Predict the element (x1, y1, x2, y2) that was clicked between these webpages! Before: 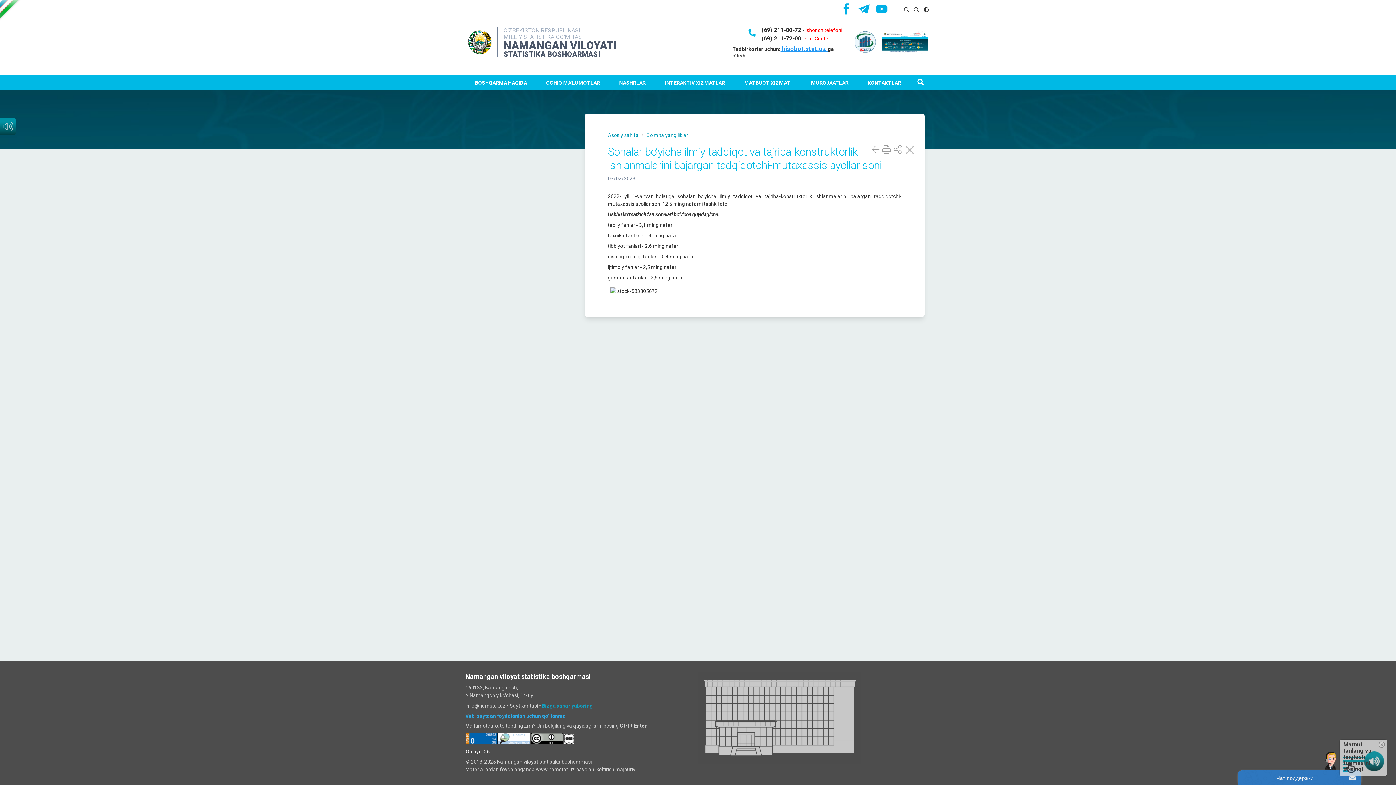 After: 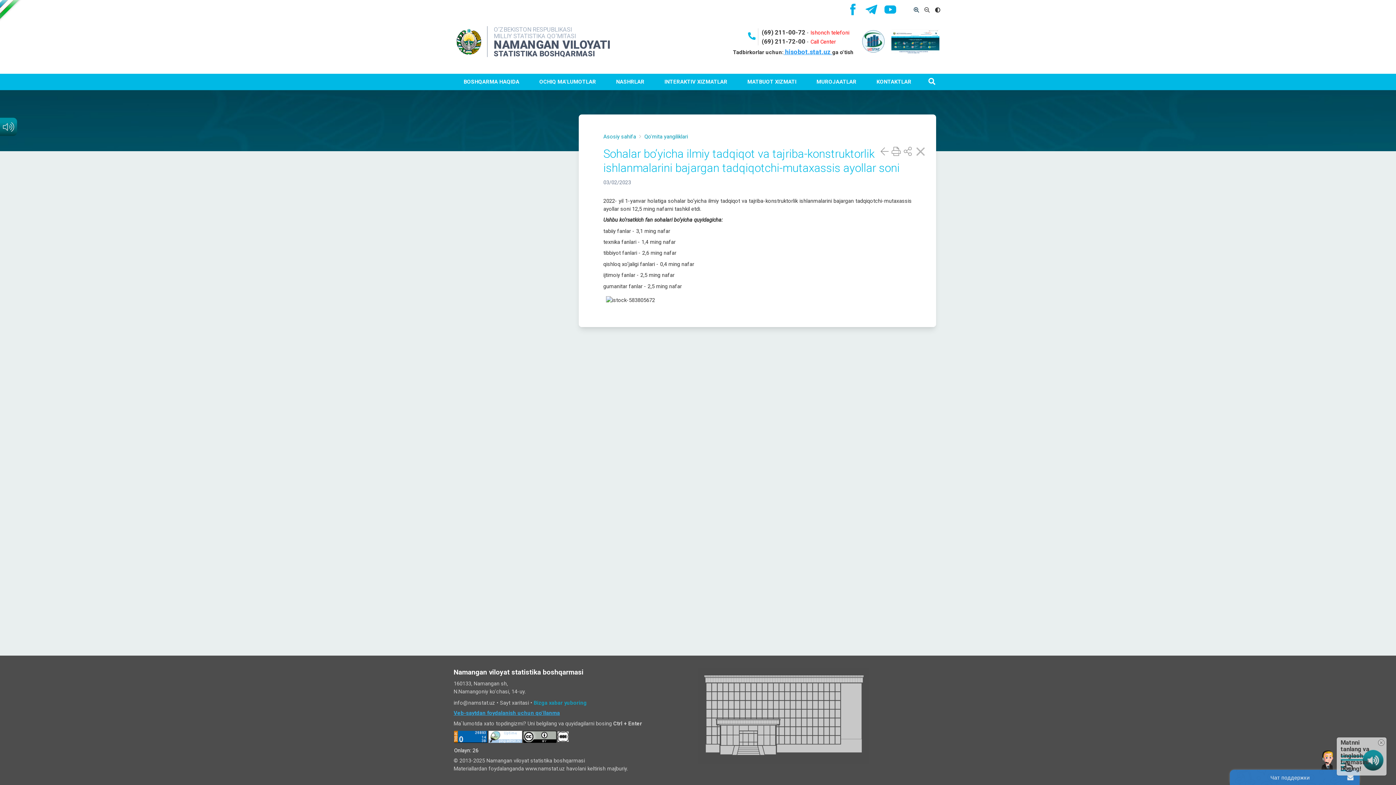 Action: bbox: (902, 6, 911, 12)